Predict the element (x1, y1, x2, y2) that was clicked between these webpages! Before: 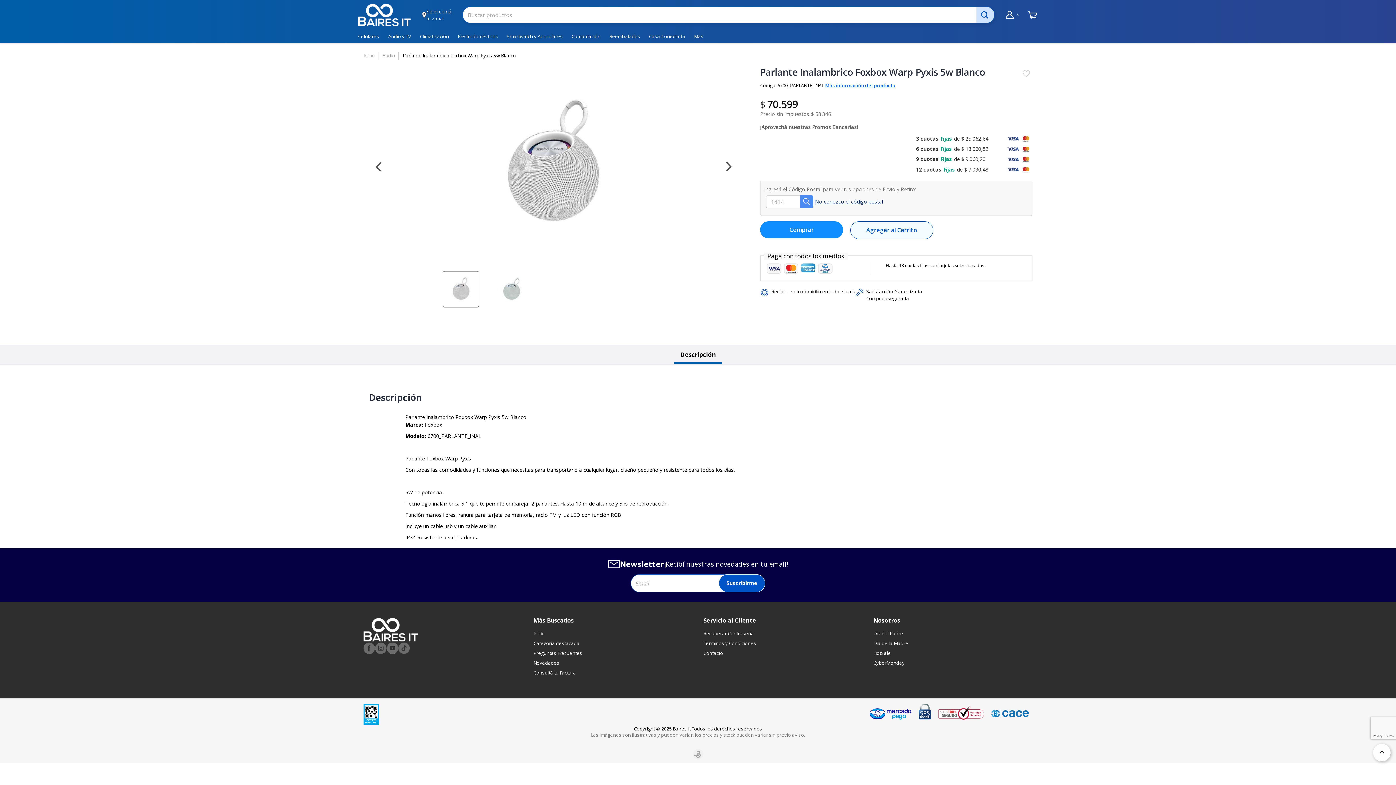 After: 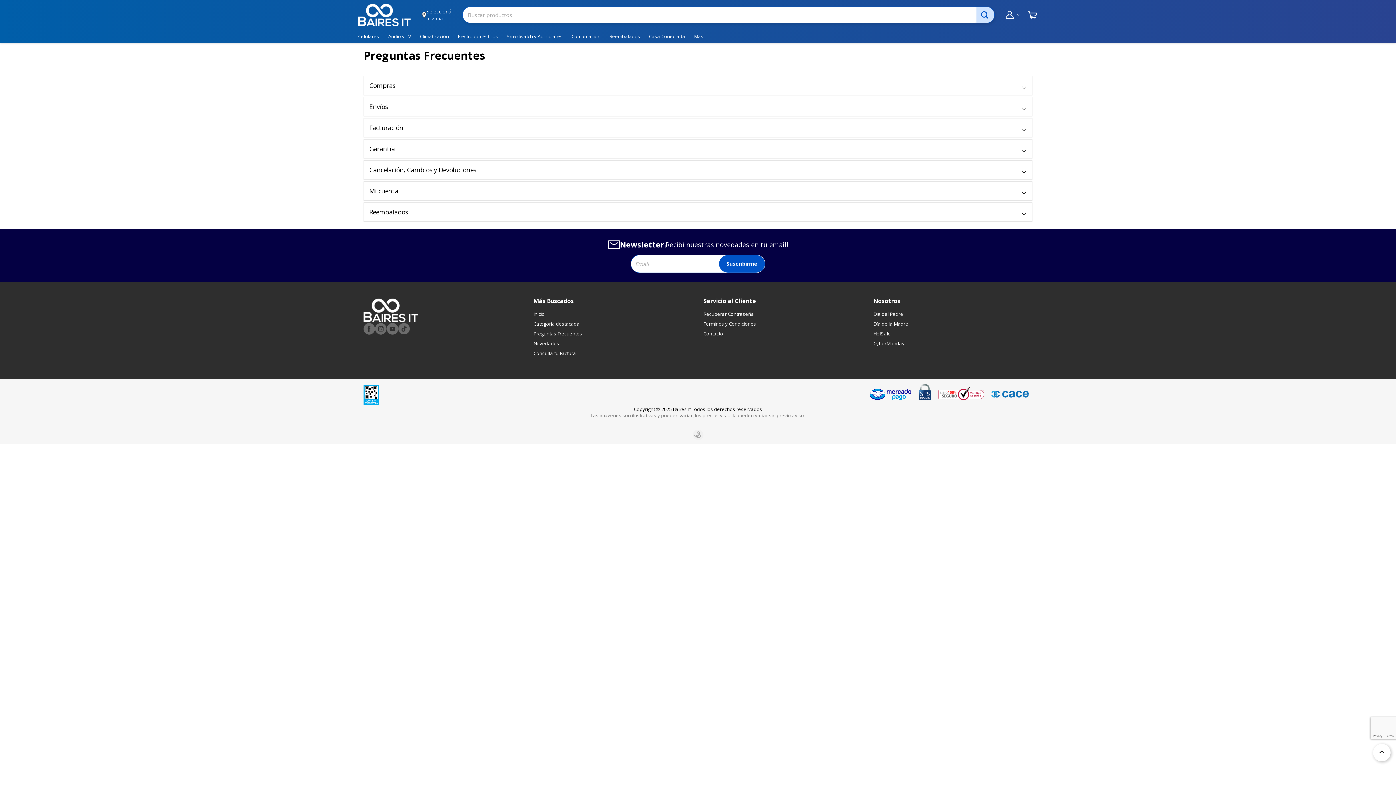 Action: label: Preguntas Frecuentes bbox: (533, 648, 692, 658)